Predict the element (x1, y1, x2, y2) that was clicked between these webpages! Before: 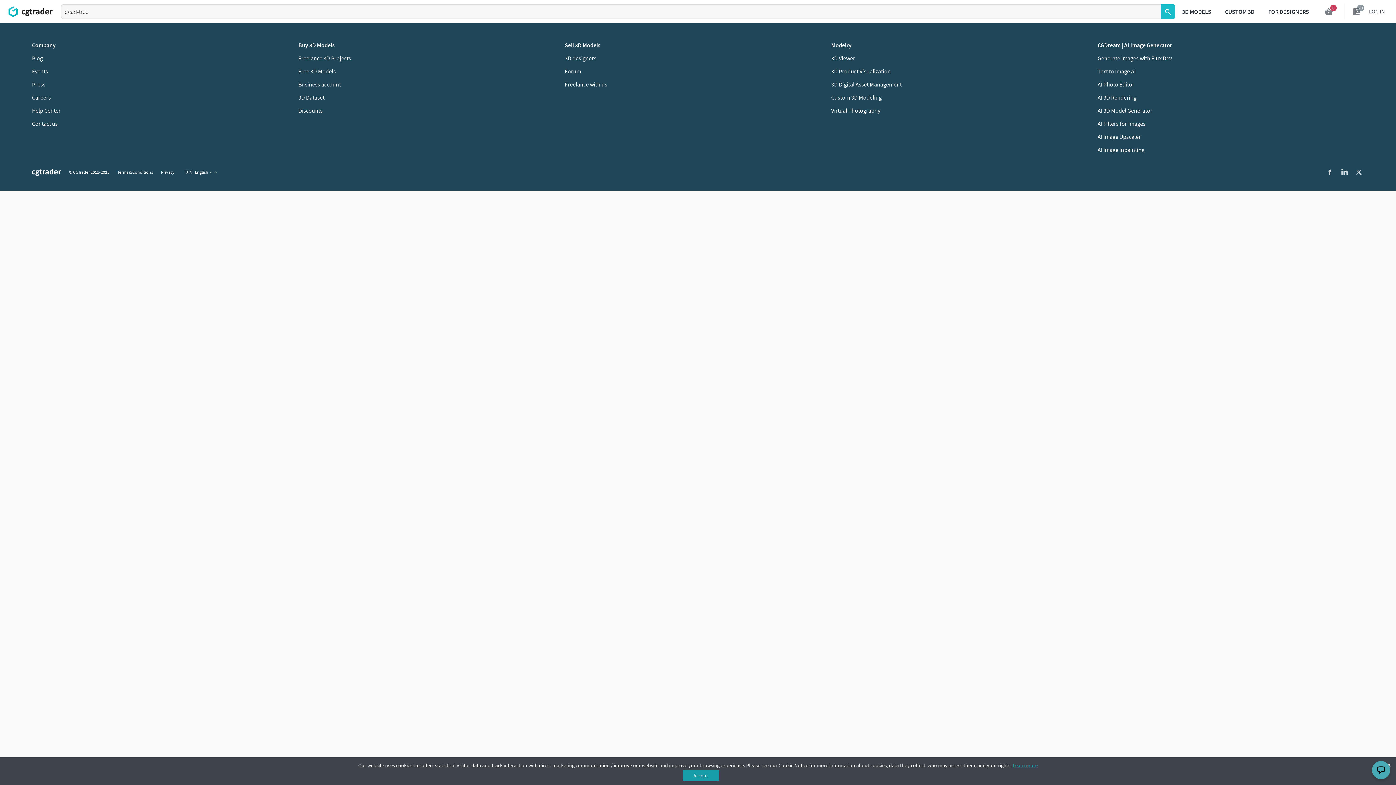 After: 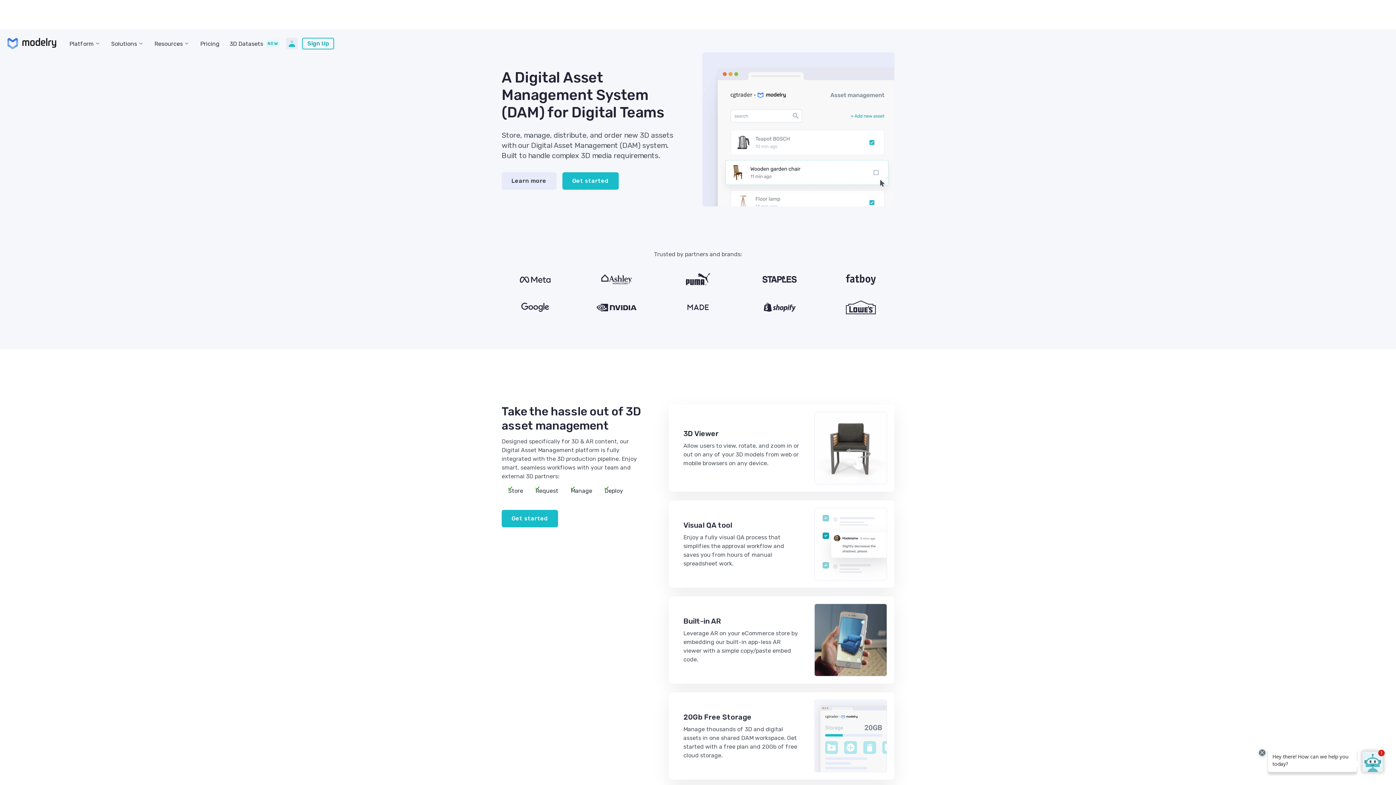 Action: label: 3D Digital Asset Management bbox: (831, 80, 901, 88)